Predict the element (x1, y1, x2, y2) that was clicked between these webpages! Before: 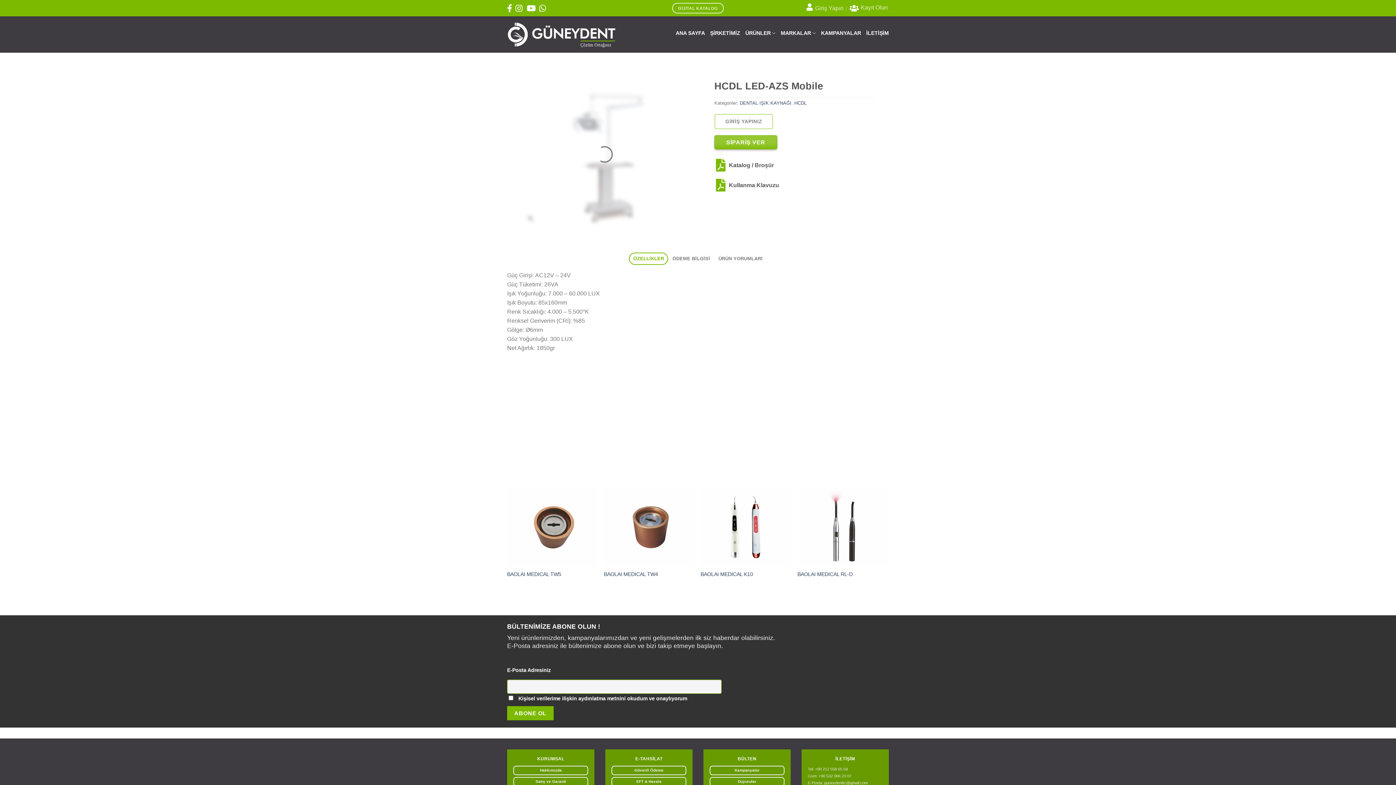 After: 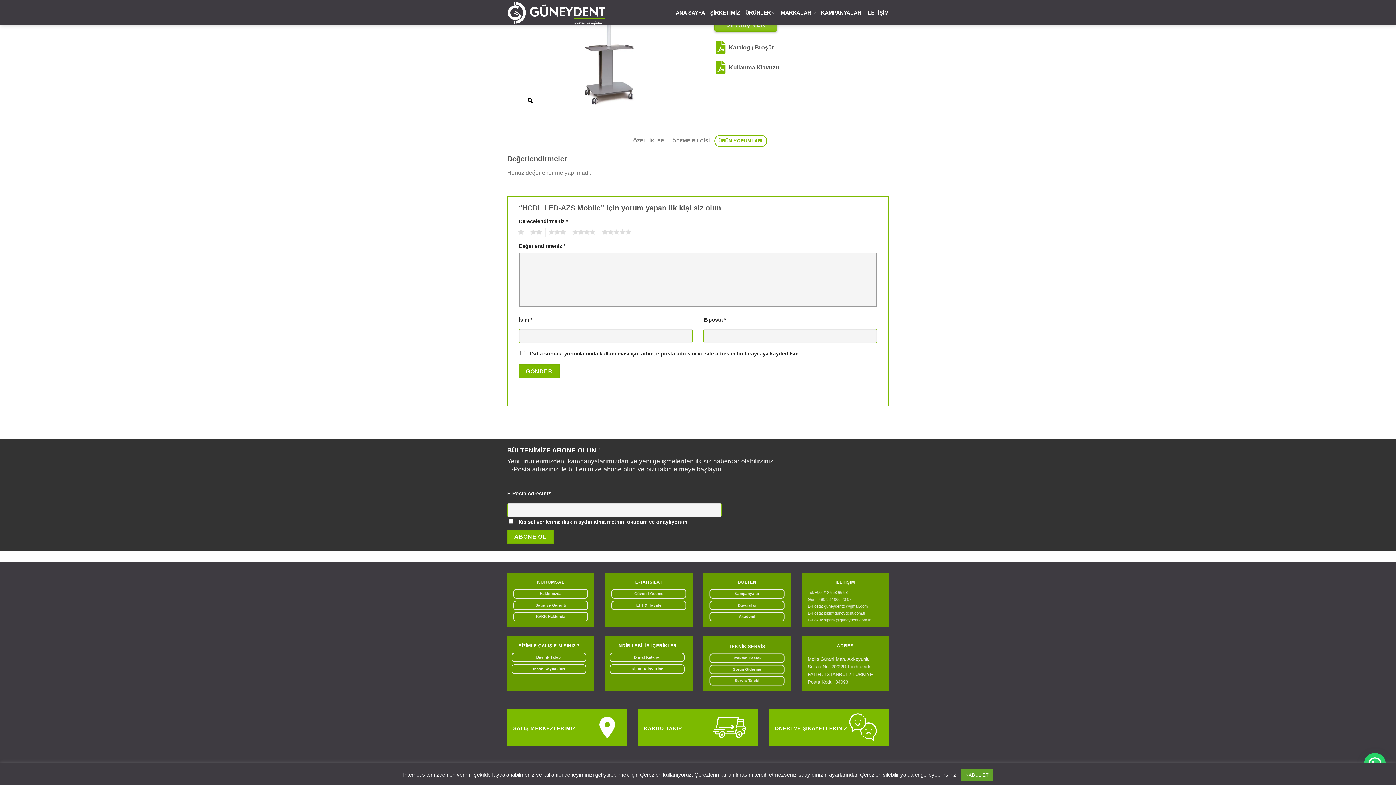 Action: bbox: (714, 252, 767, 265) label: ÜRÜN YORUMLARI